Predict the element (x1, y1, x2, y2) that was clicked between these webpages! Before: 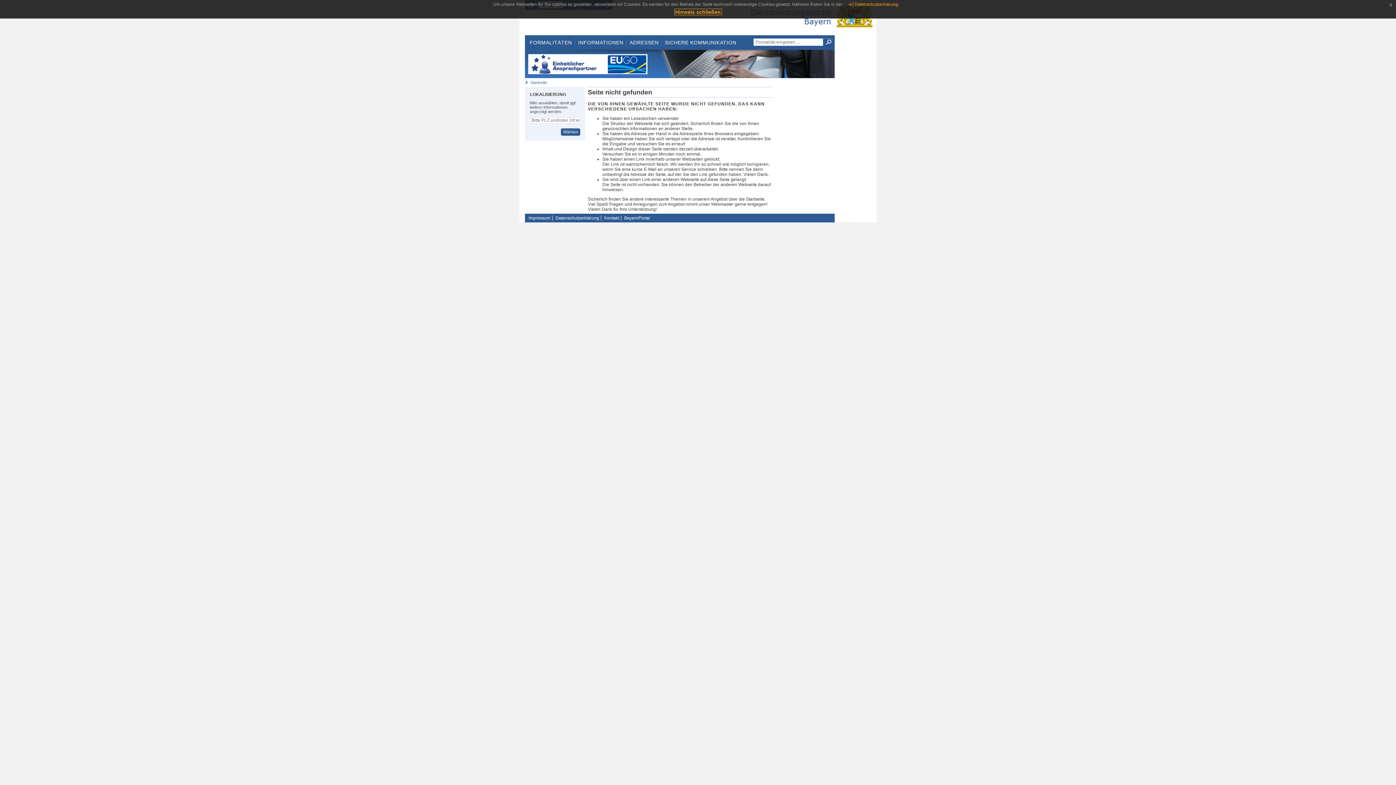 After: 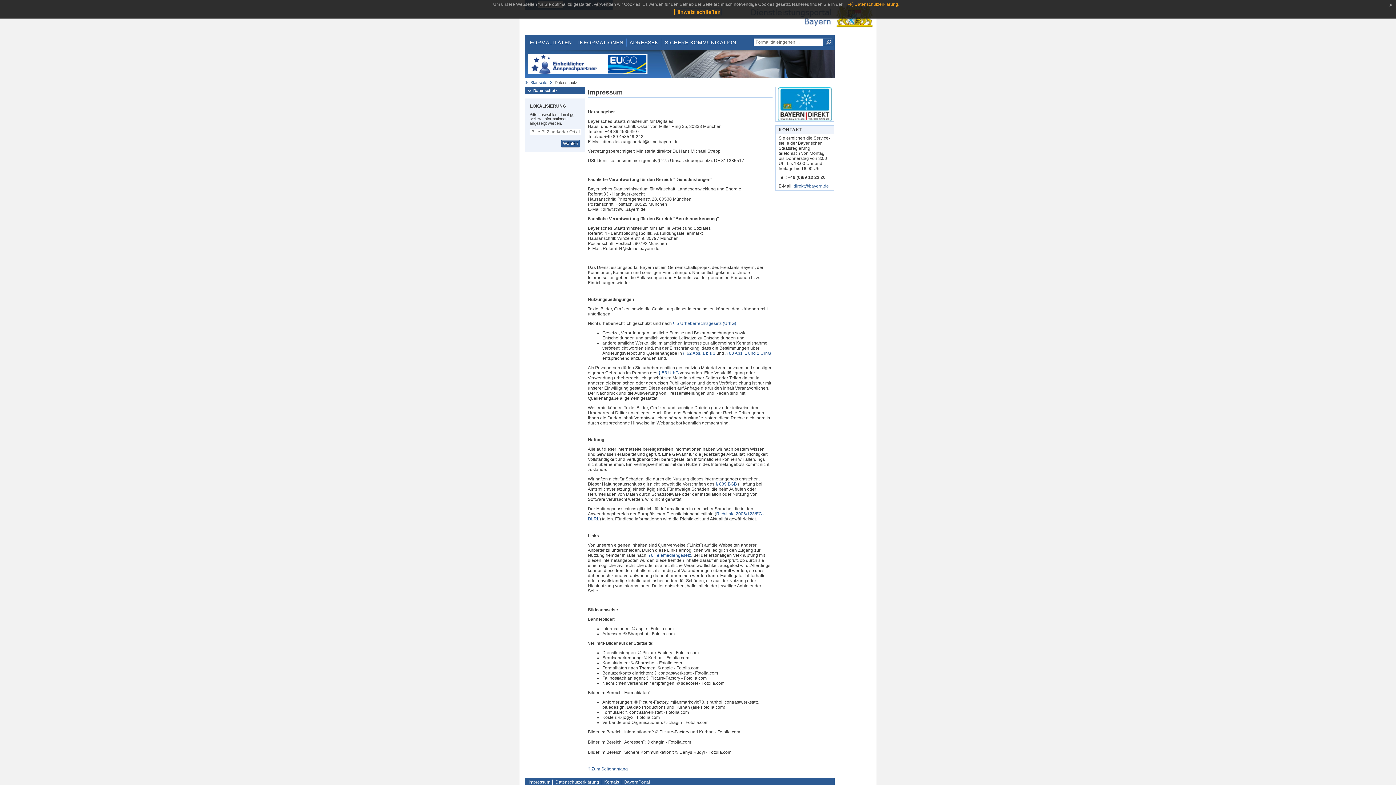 Action: bbox: (526, 215, 552, 220) label: Impressum